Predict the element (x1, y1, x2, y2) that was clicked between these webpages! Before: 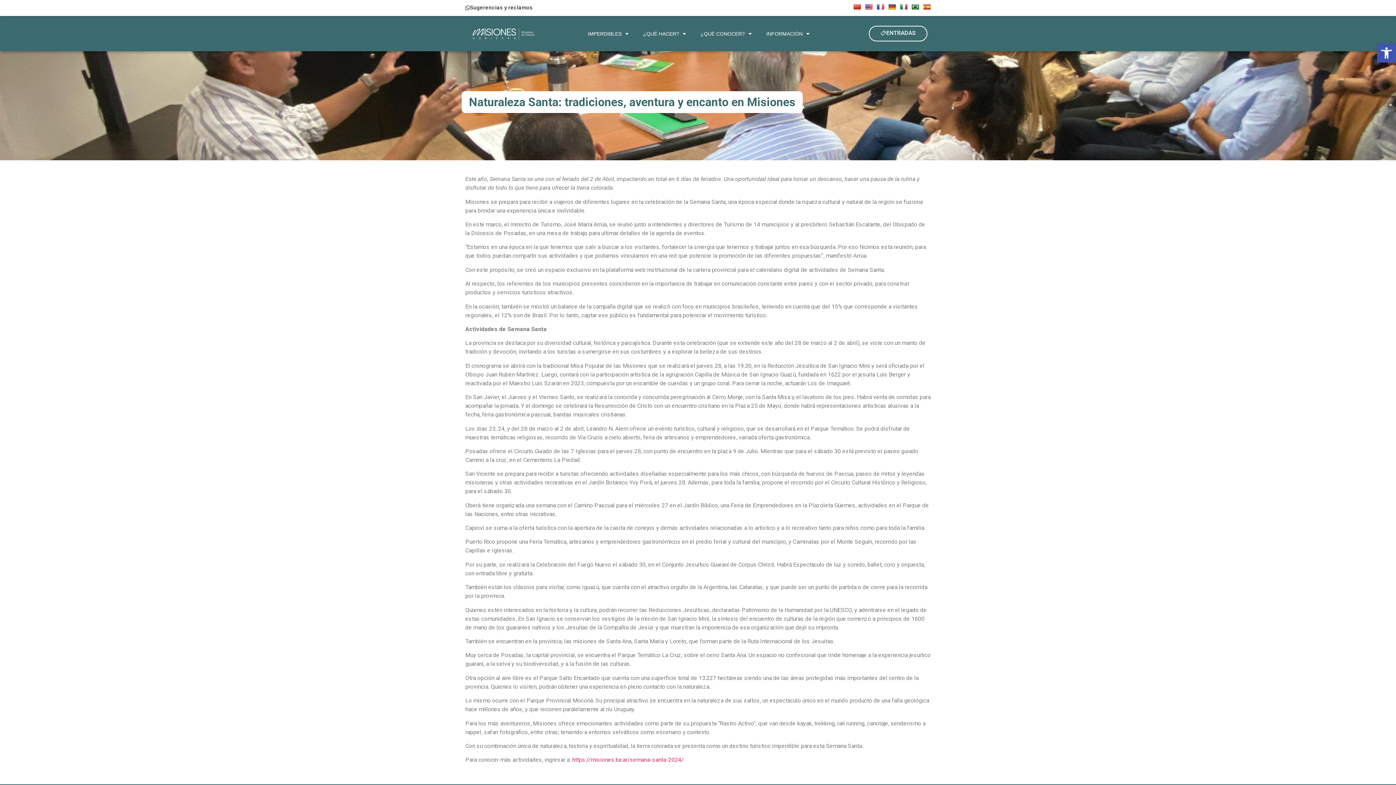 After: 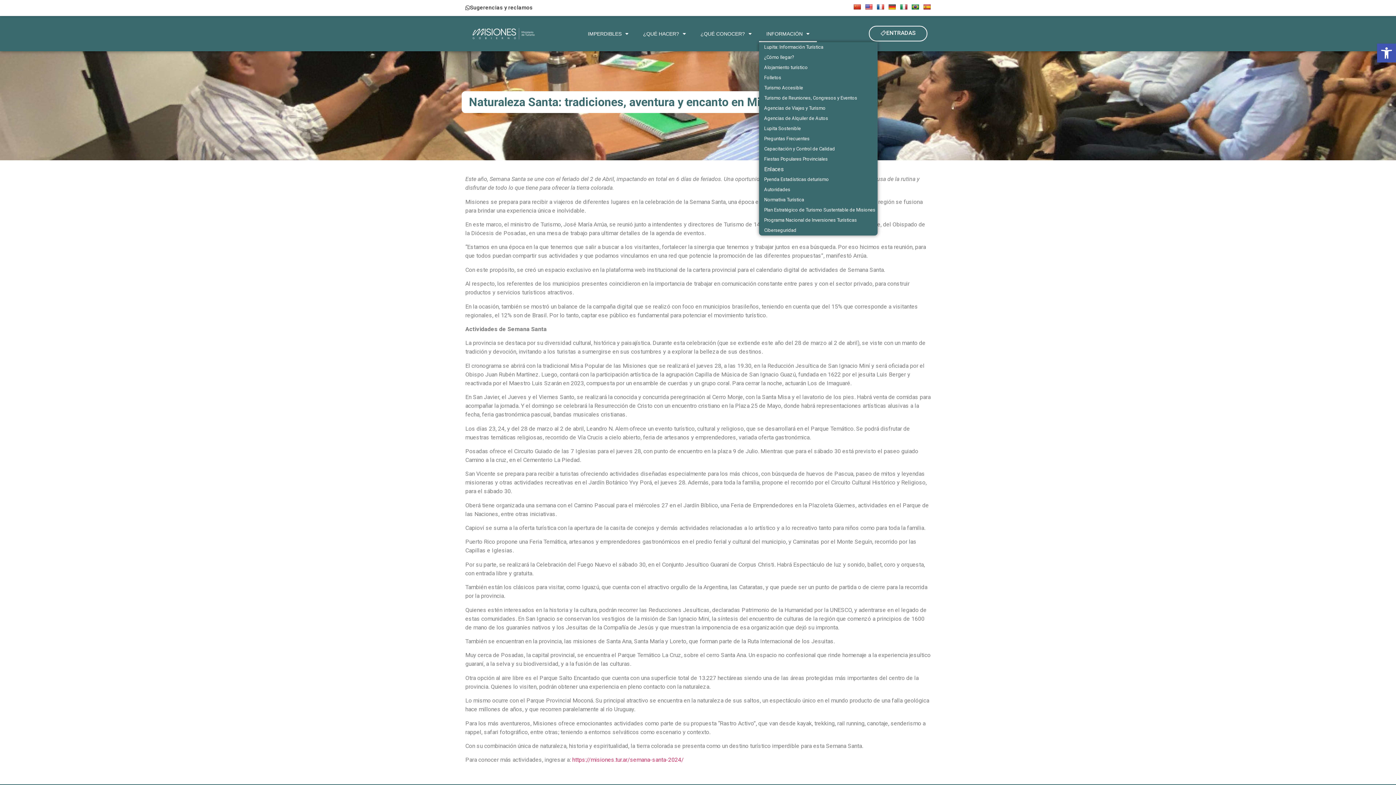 Action: bbox: (759, 25, 817, 42) label: INFORMACIÓN